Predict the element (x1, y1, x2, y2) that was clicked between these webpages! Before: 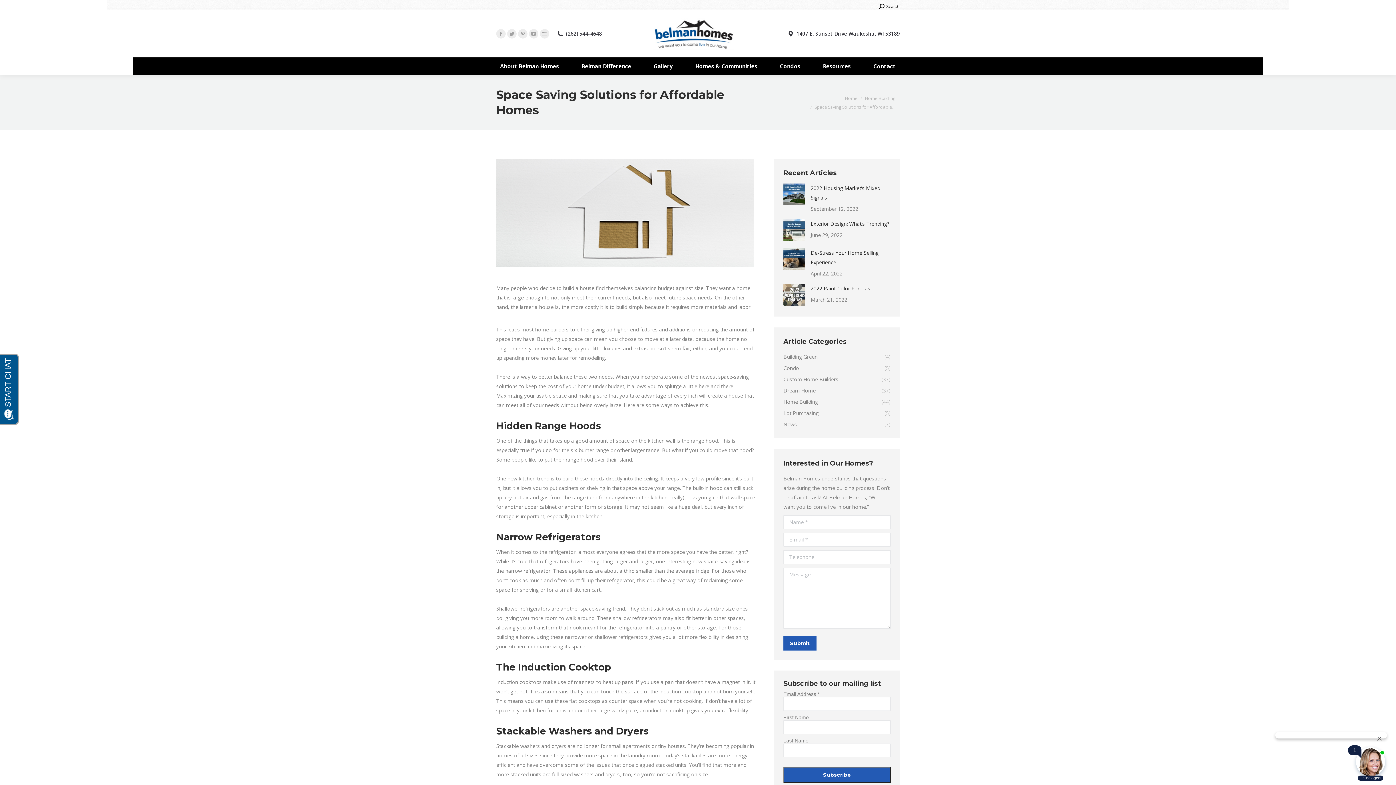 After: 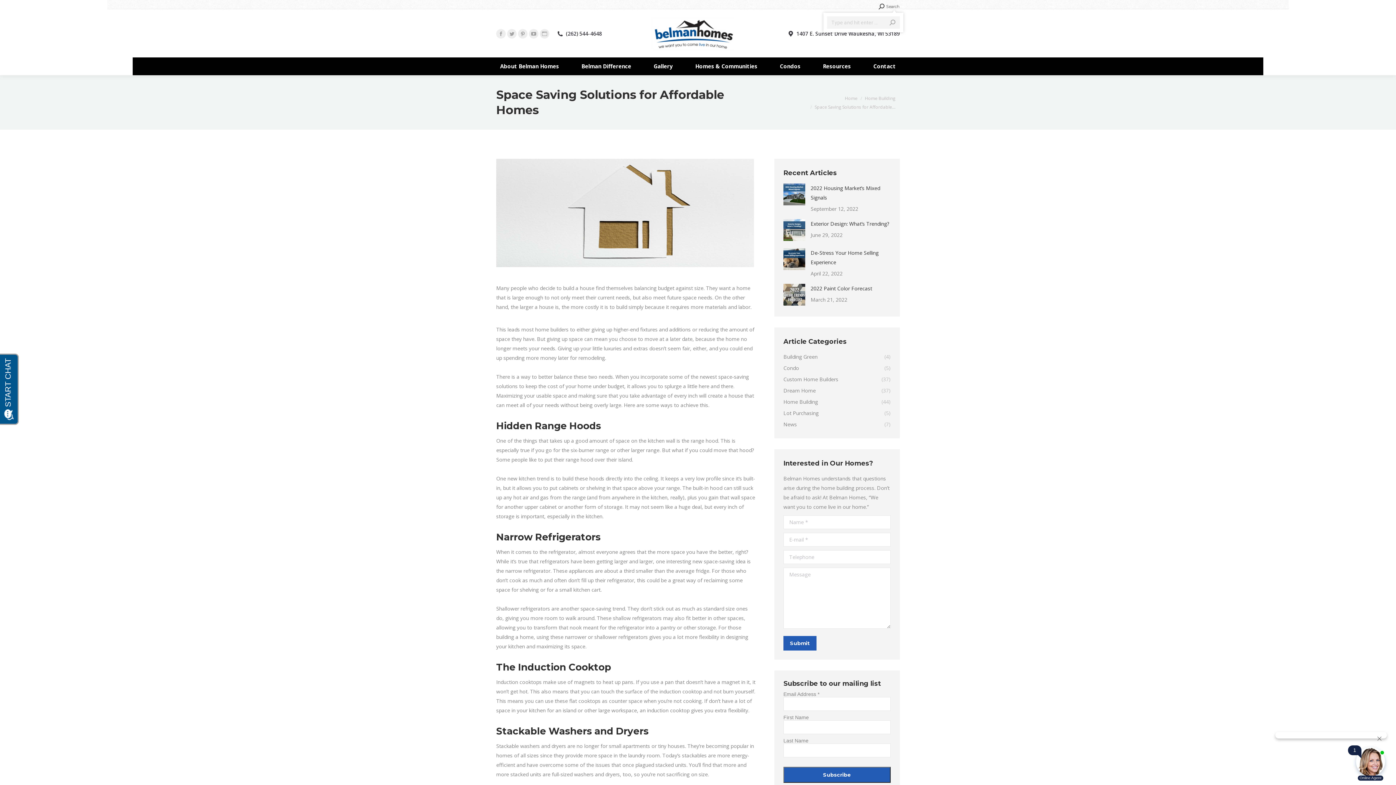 Action: label: Search bbox: (878, 3, 900, 9)